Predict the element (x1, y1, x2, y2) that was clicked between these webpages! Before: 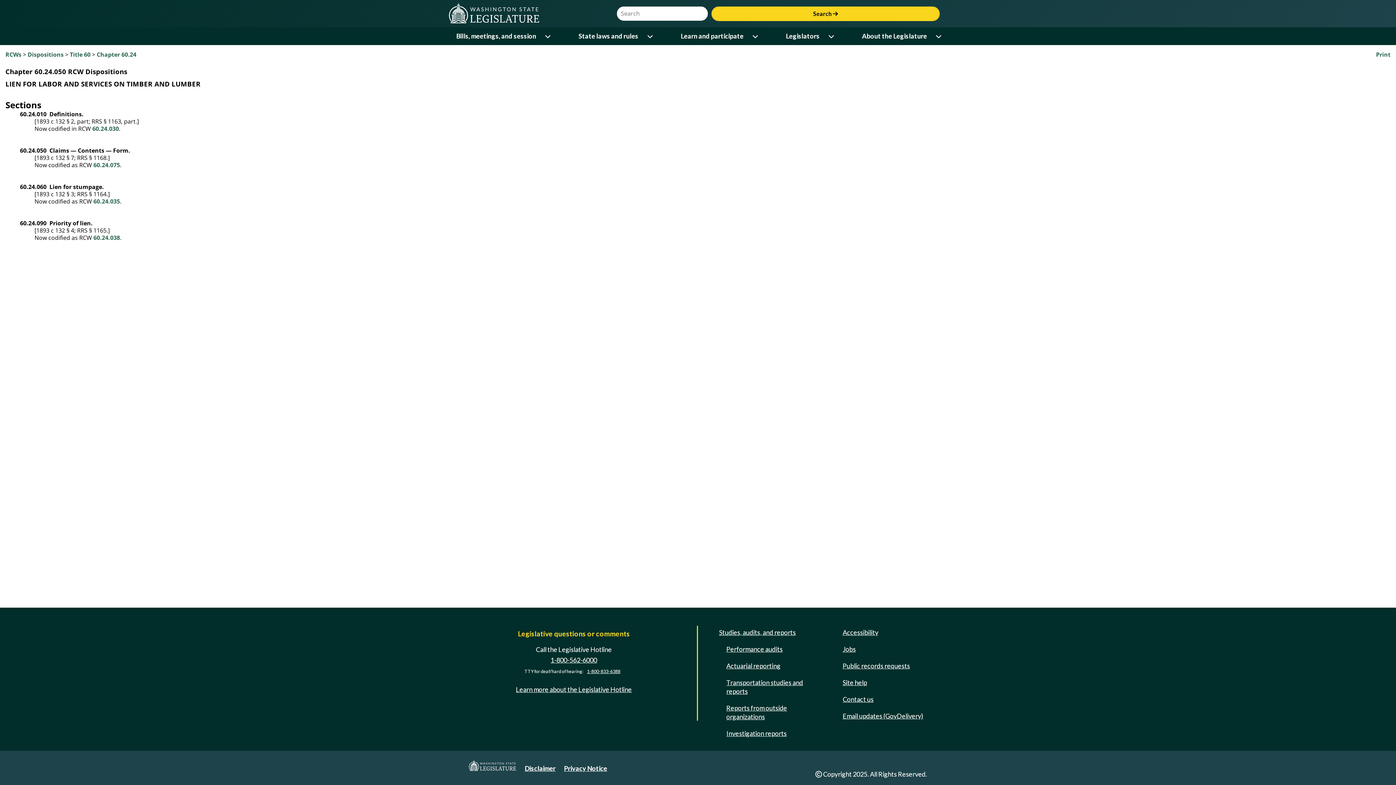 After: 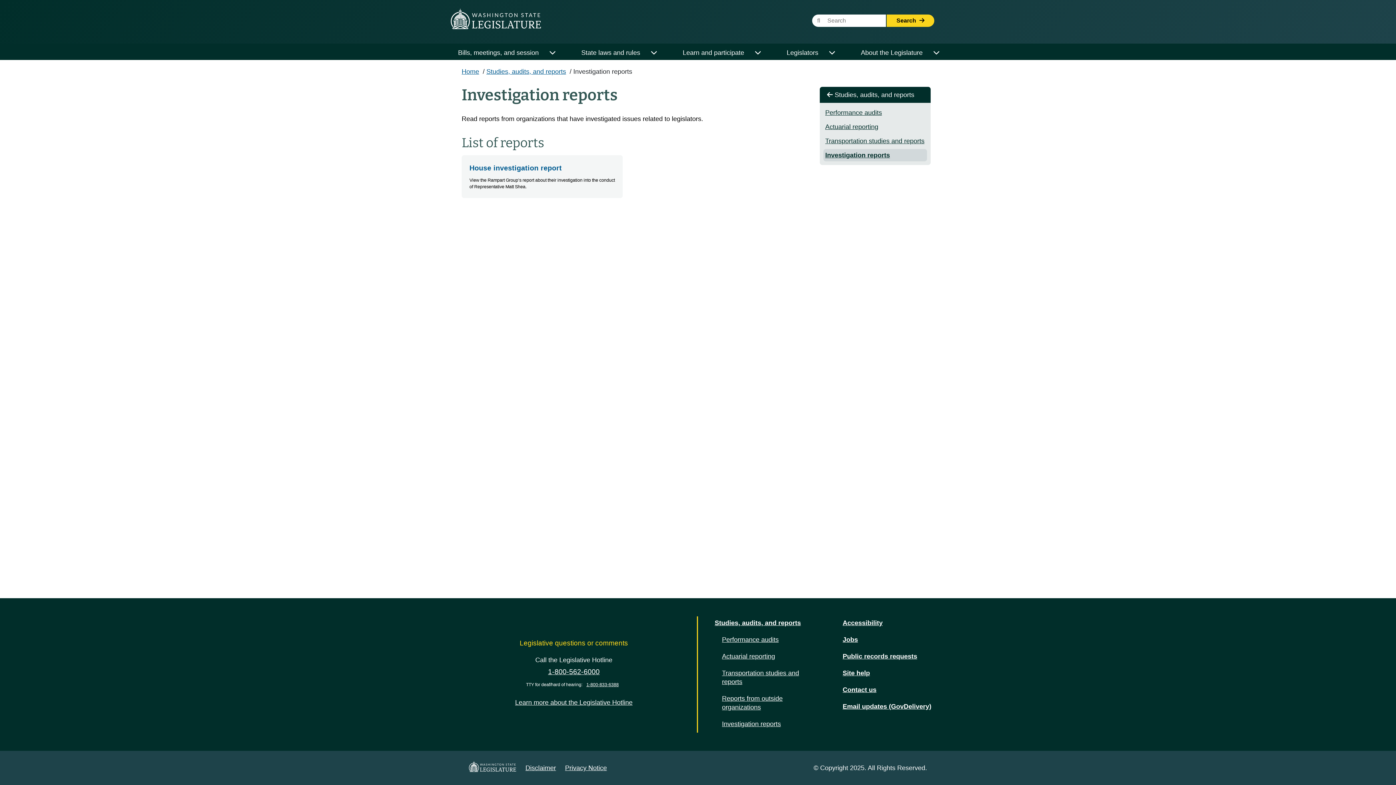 Action: label: Investigation reports bbox: (723, 727, 789, 740)